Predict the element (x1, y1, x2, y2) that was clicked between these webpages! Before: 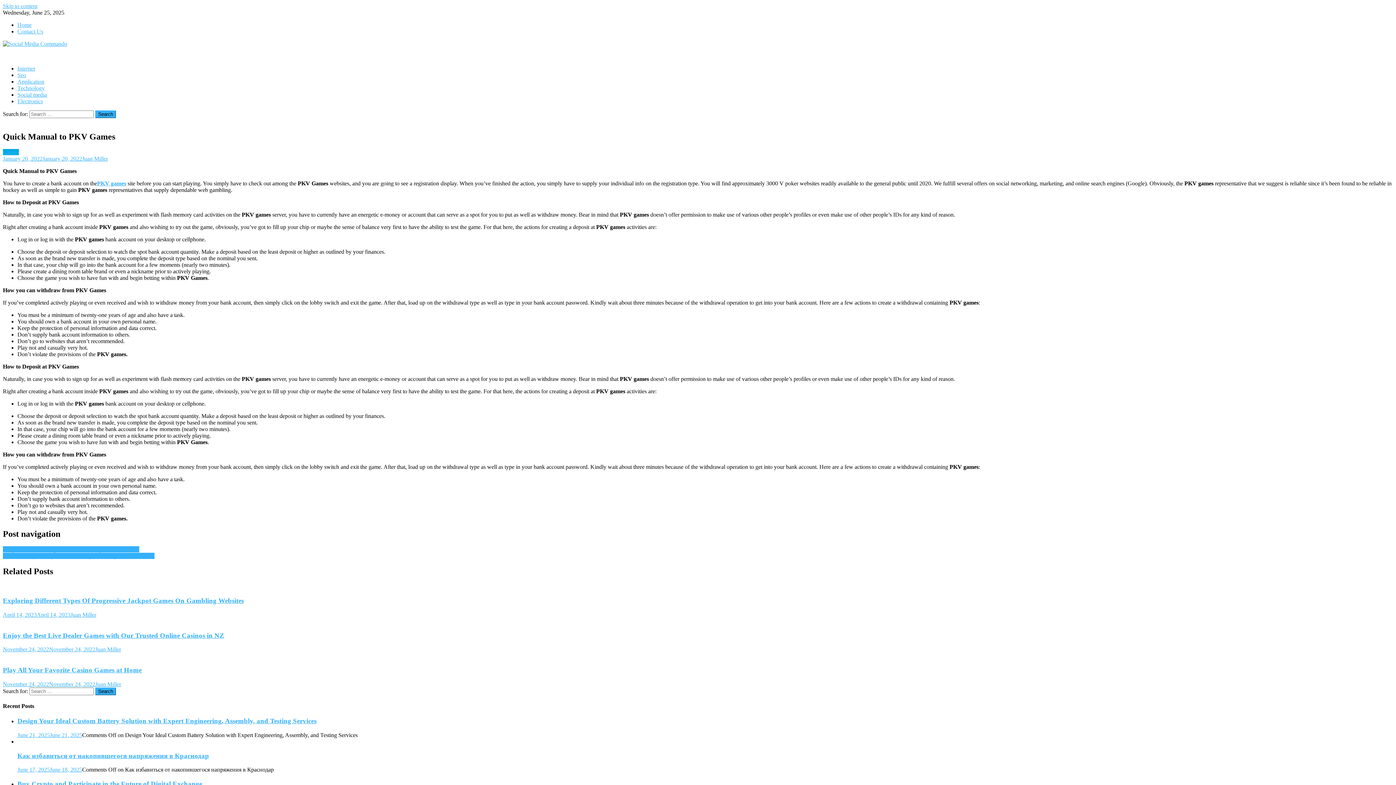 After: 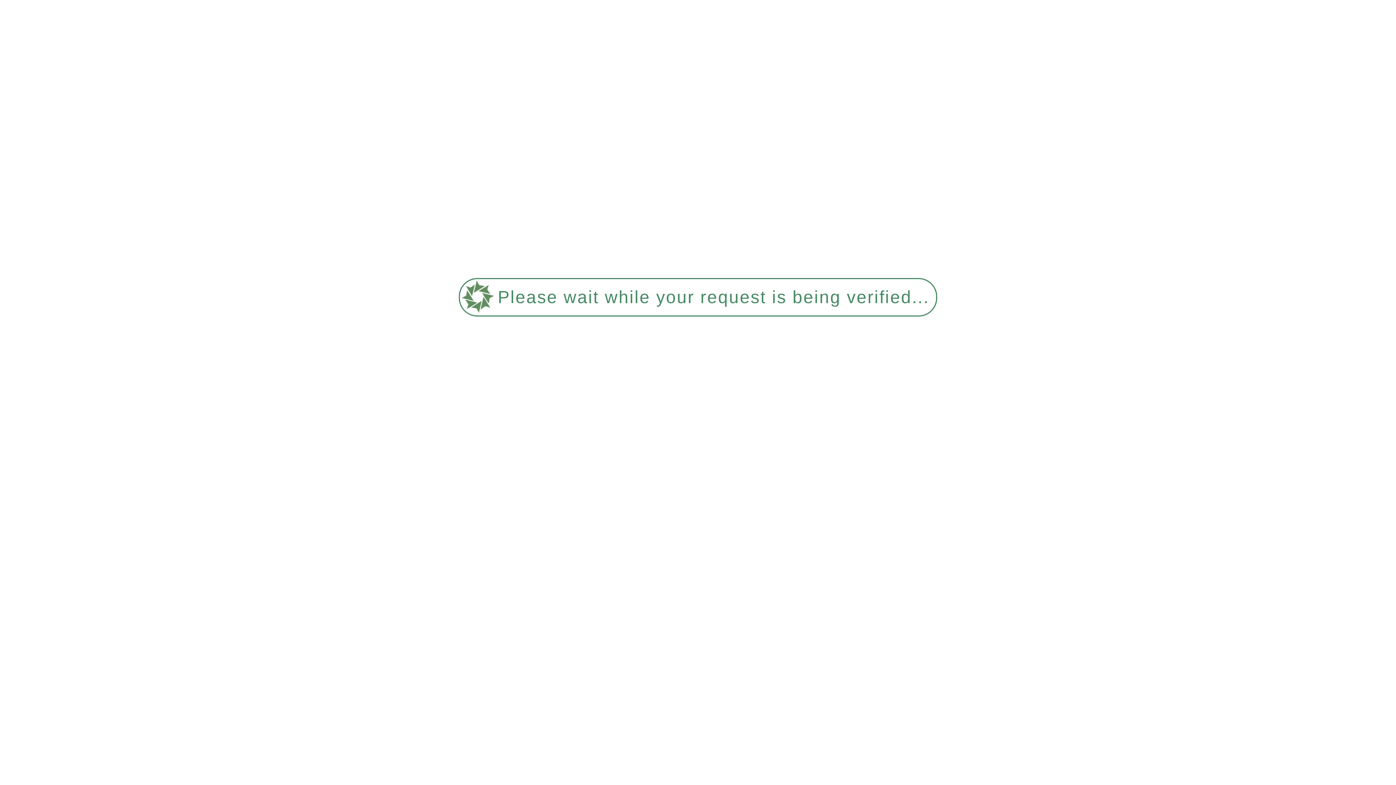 Action: label: Как избавиться от накопившегося напряжения в Краснодар bbox: (17, 752, 209, 759)